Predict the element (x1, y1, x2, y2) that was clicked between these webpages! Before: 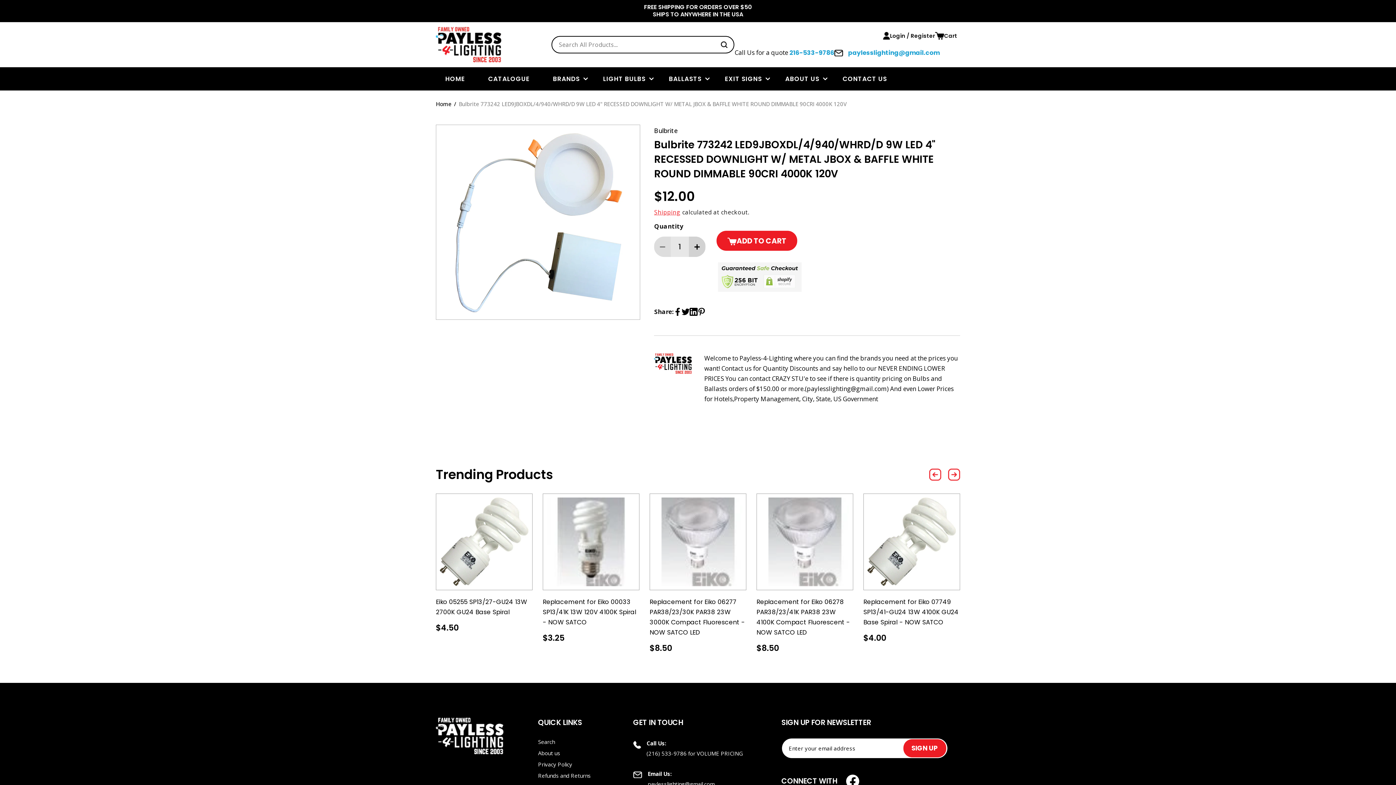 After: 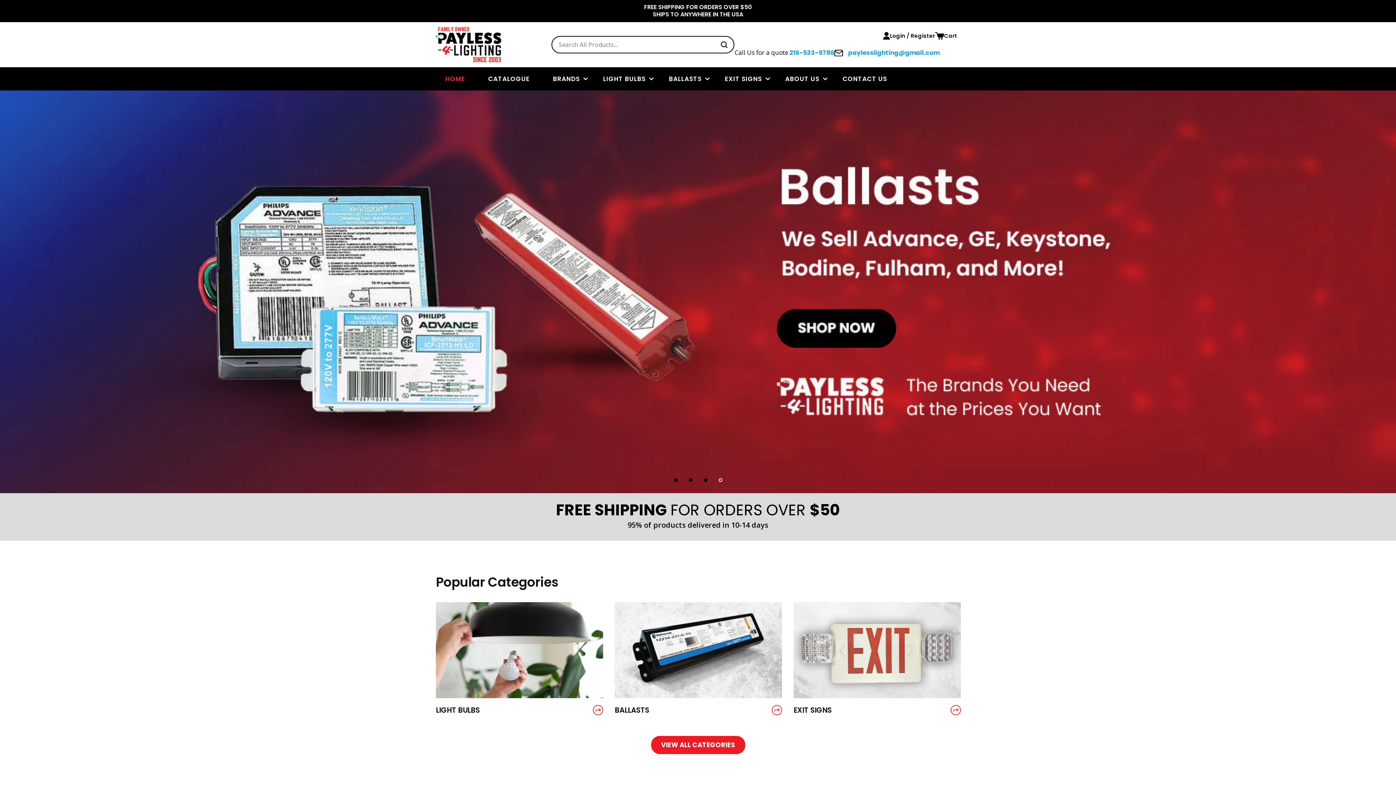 Action: label: Home bbox: (436, 100, 451, 107)